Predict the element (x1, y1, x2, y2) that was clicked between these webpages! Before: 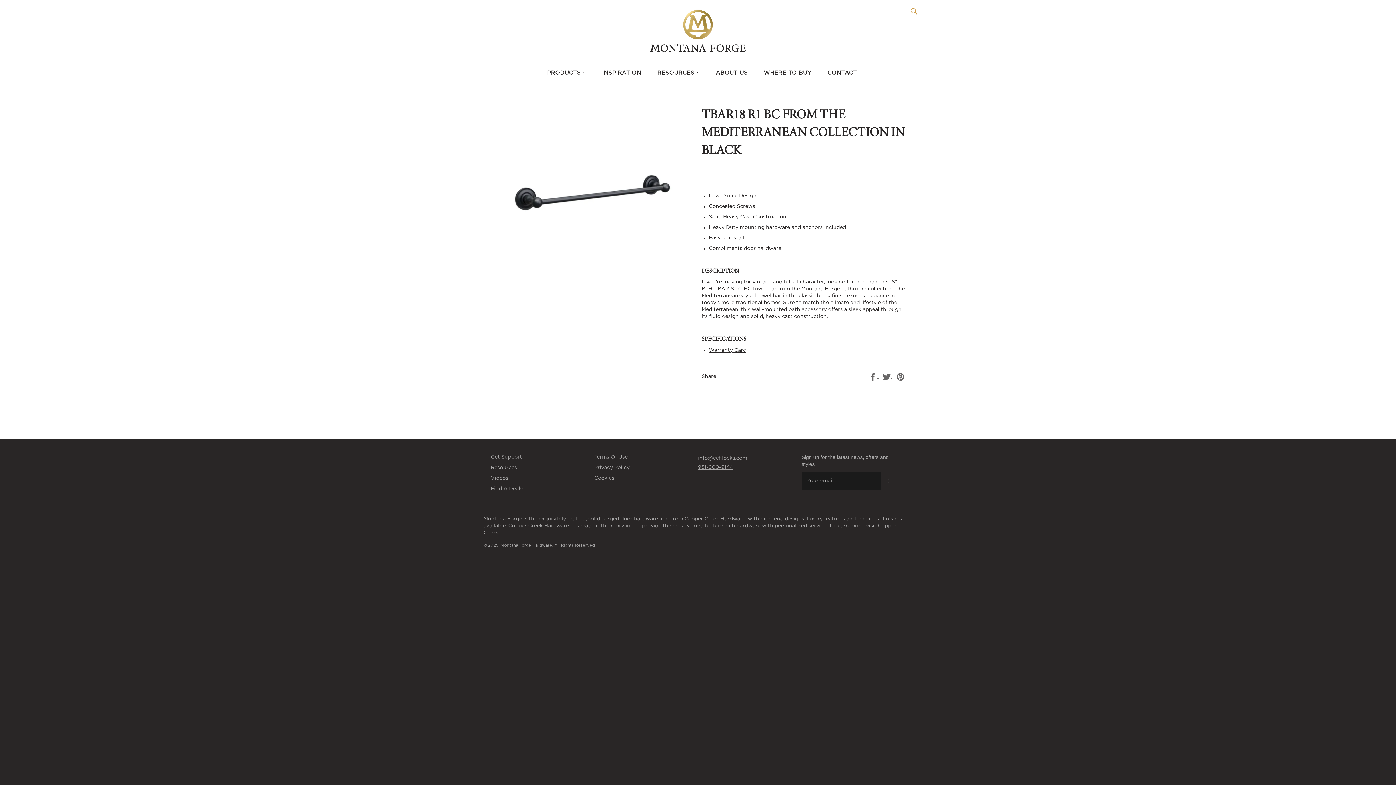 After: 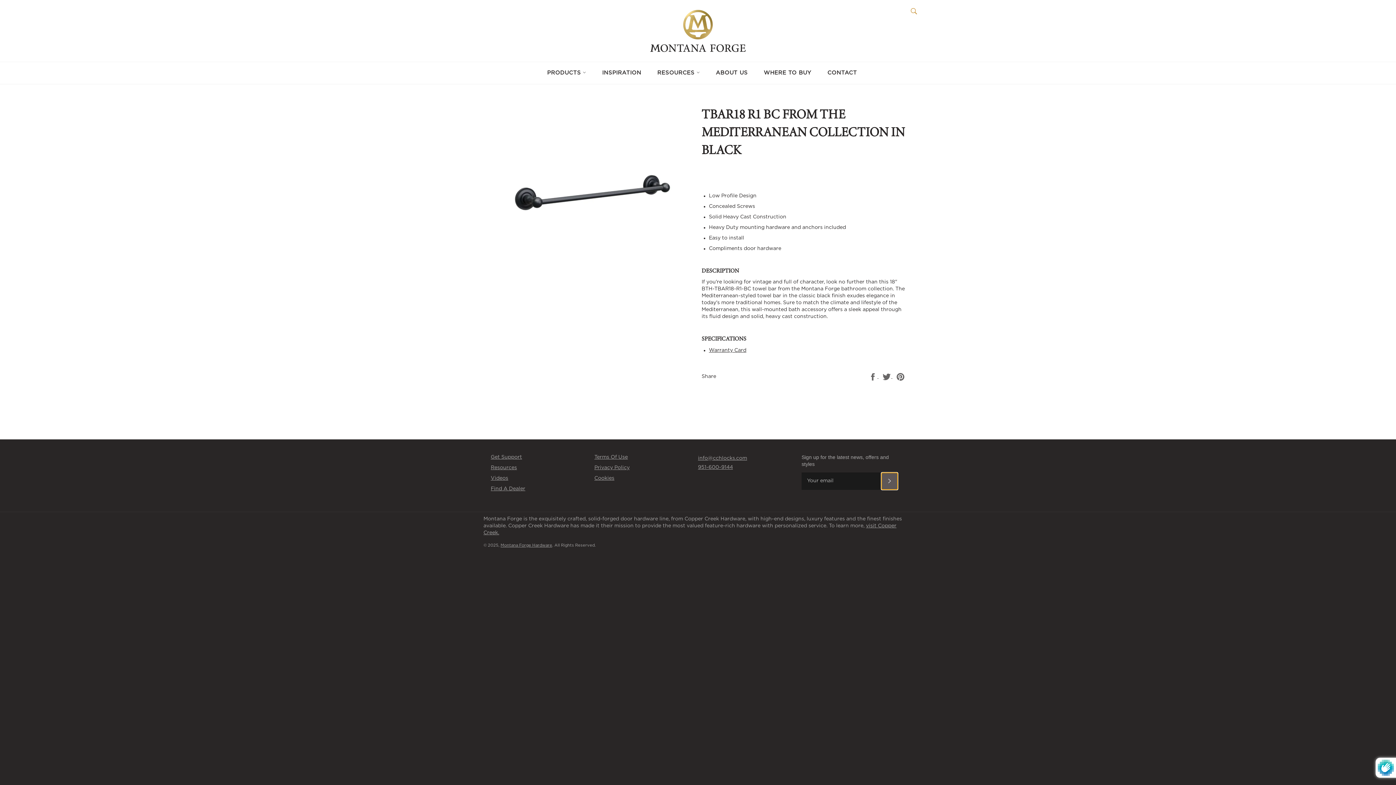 Action: label: SUBSCRIBE bbox: (881, 472, 898, 490)